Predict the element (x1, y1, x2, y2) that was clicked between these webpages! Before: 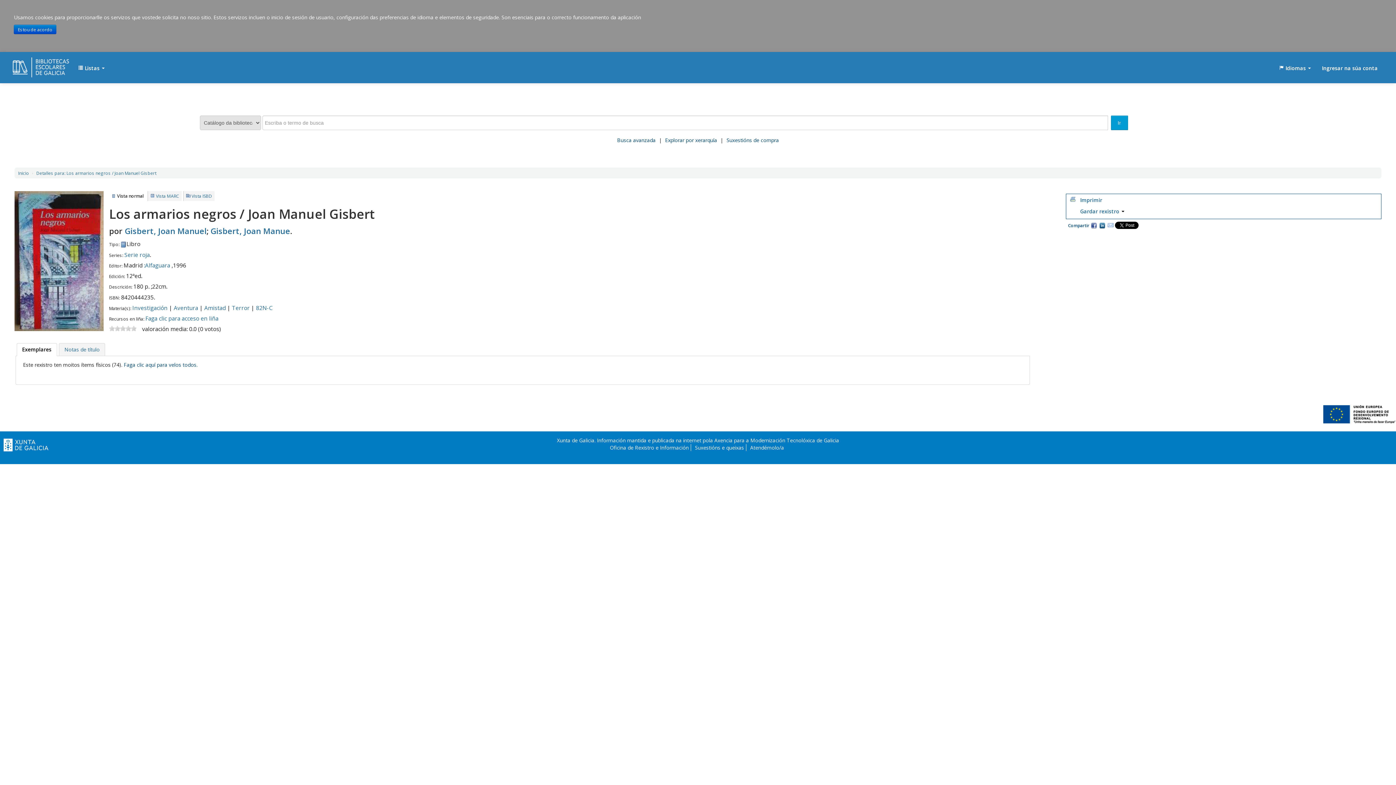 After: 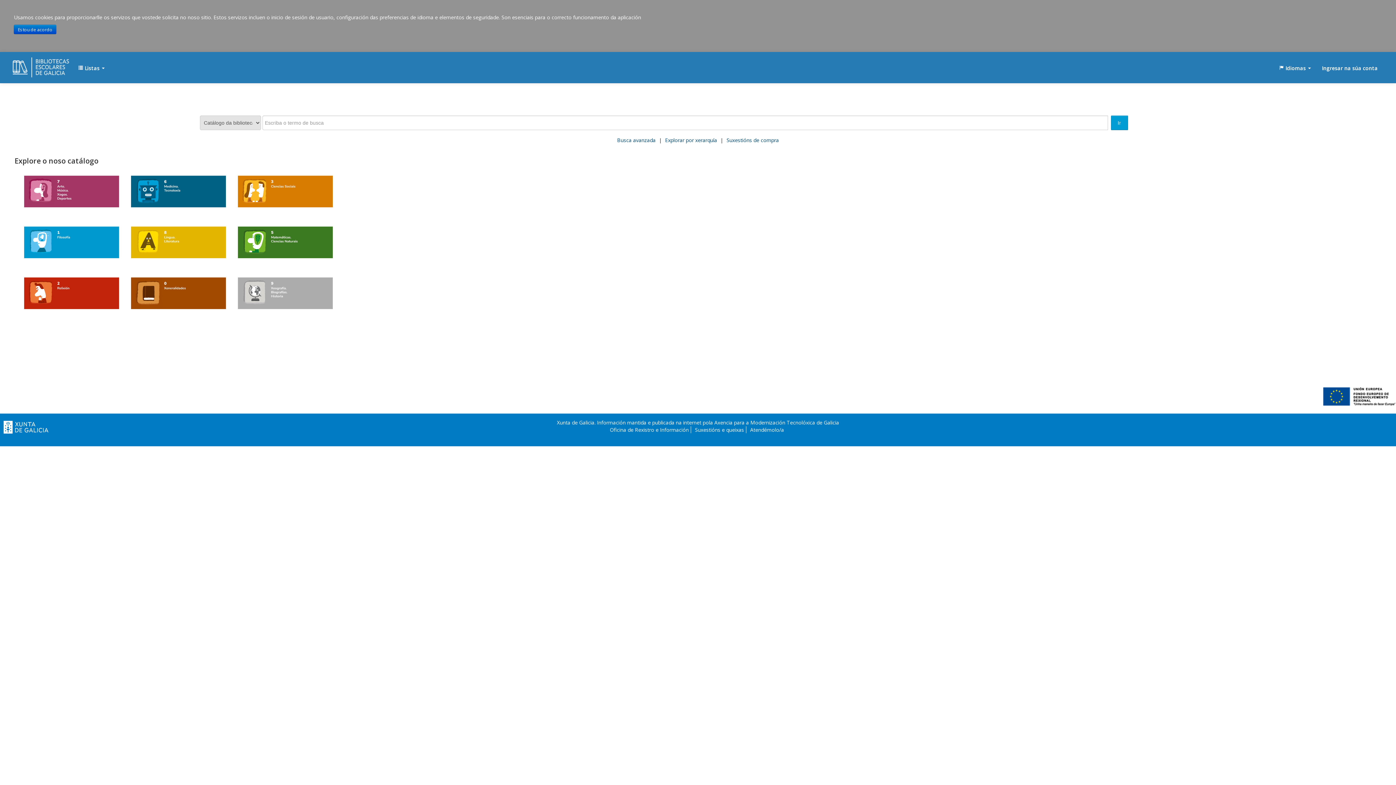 Action: bbox: (663, 136, 719, 146) label: Explorar por xerarquía